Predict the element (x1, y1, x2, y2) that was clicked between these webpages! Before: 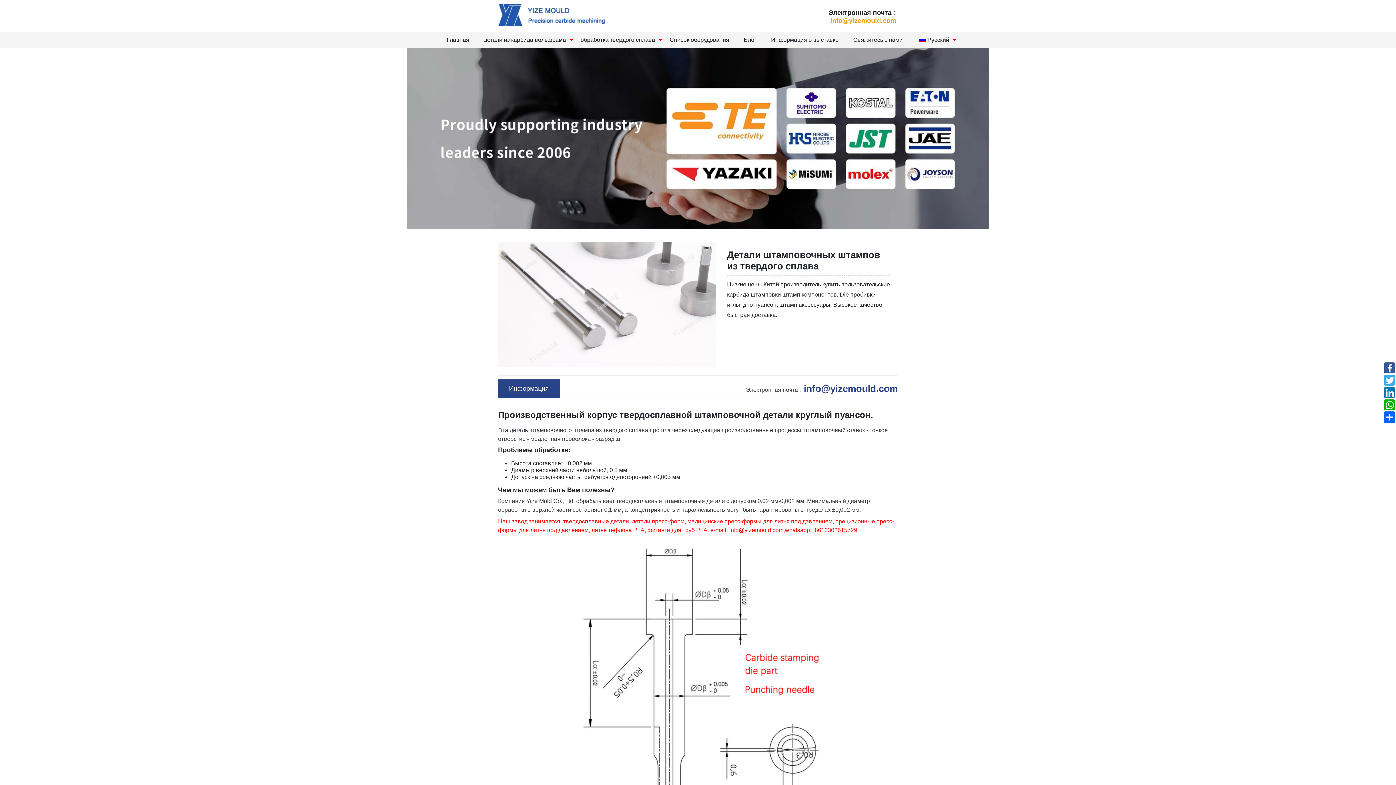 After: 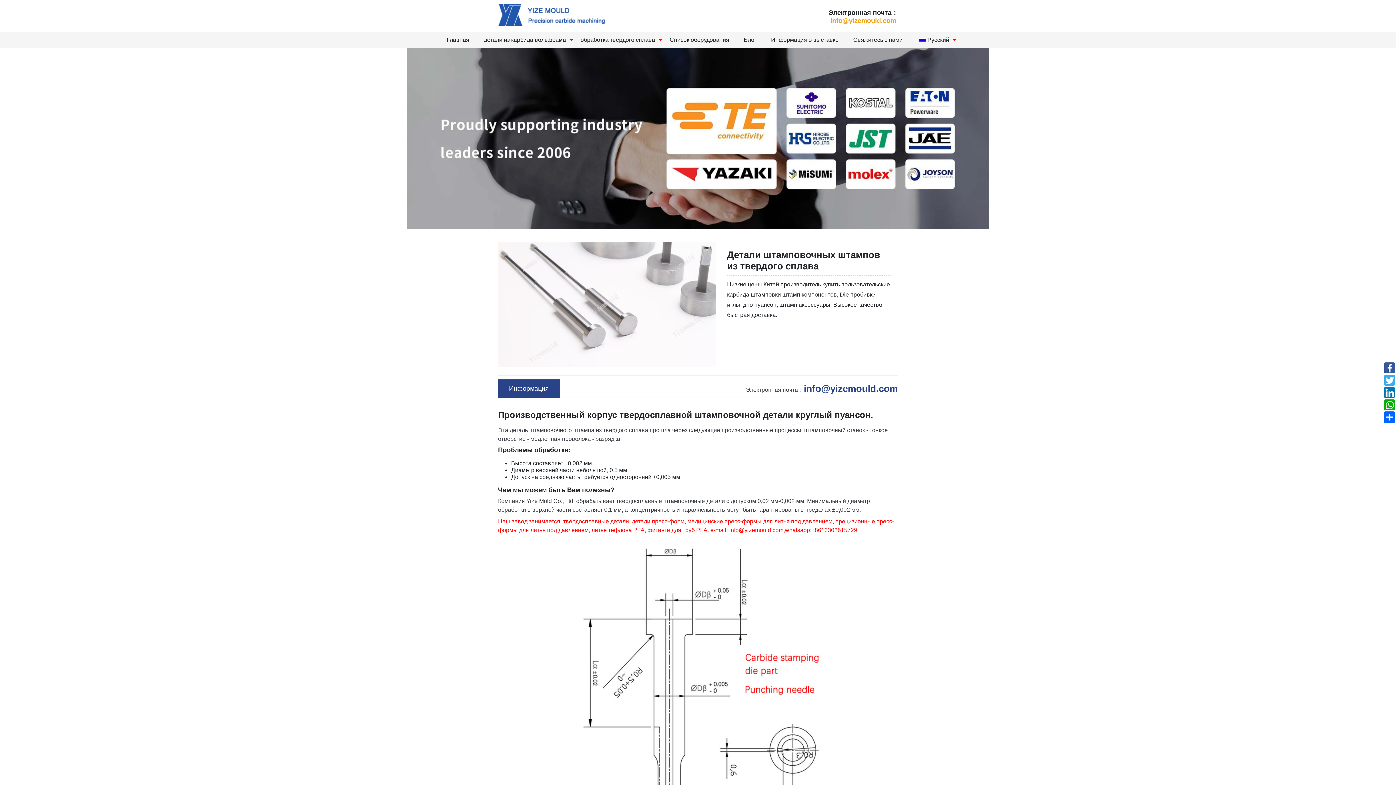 Action: bbox: (1384, 362, 1395, 373)